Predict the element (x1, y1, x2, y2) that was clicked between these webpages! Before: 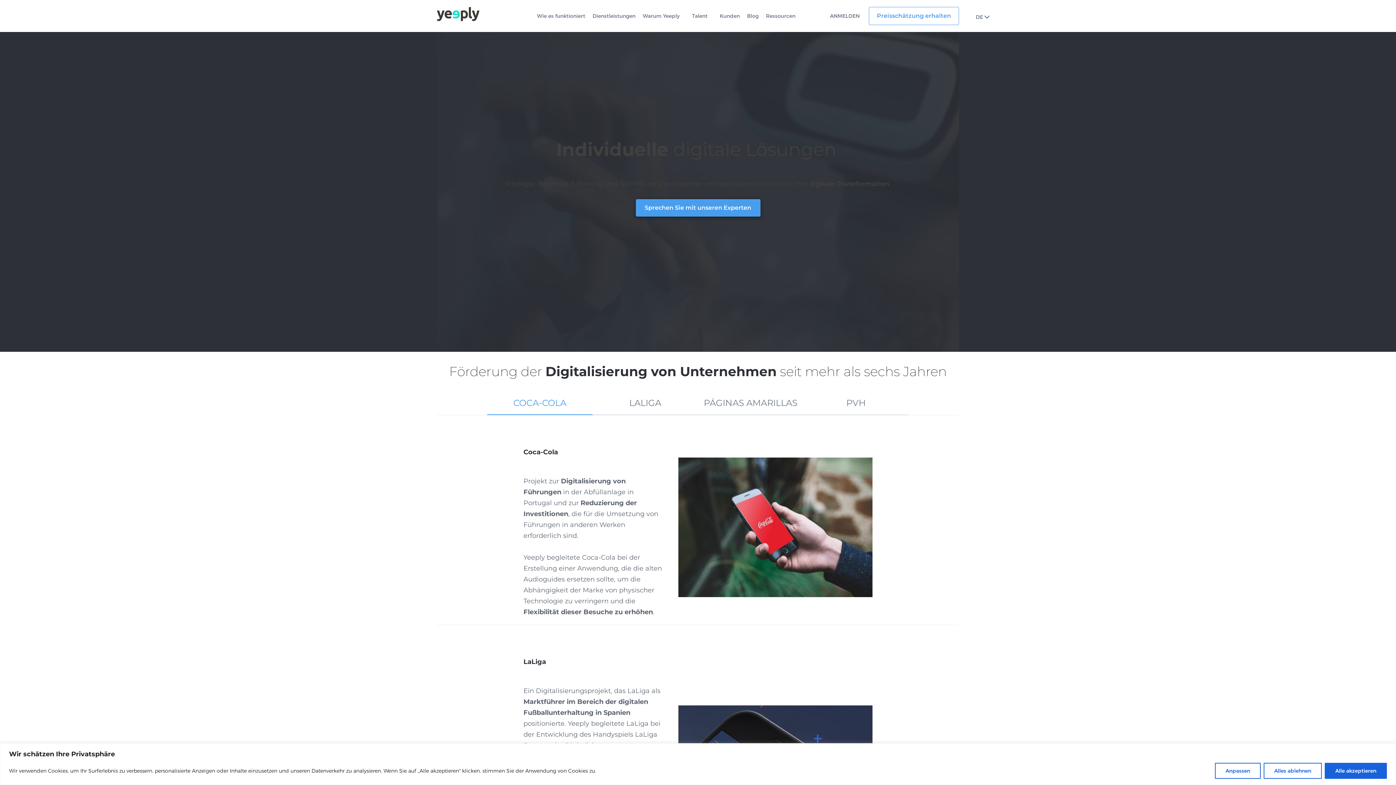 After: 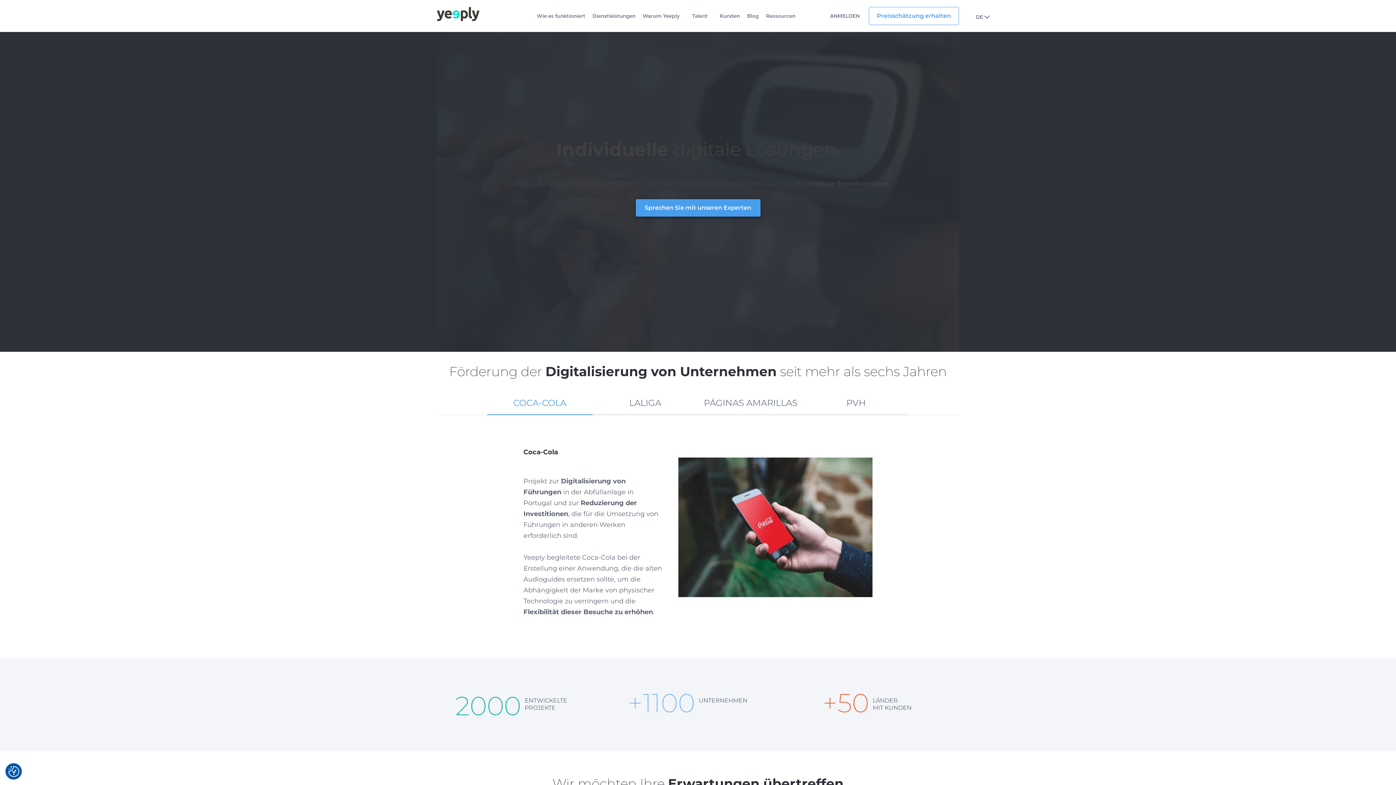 Action: bbox: (1264, 763, 1322, 779) label: Alles ablehnen